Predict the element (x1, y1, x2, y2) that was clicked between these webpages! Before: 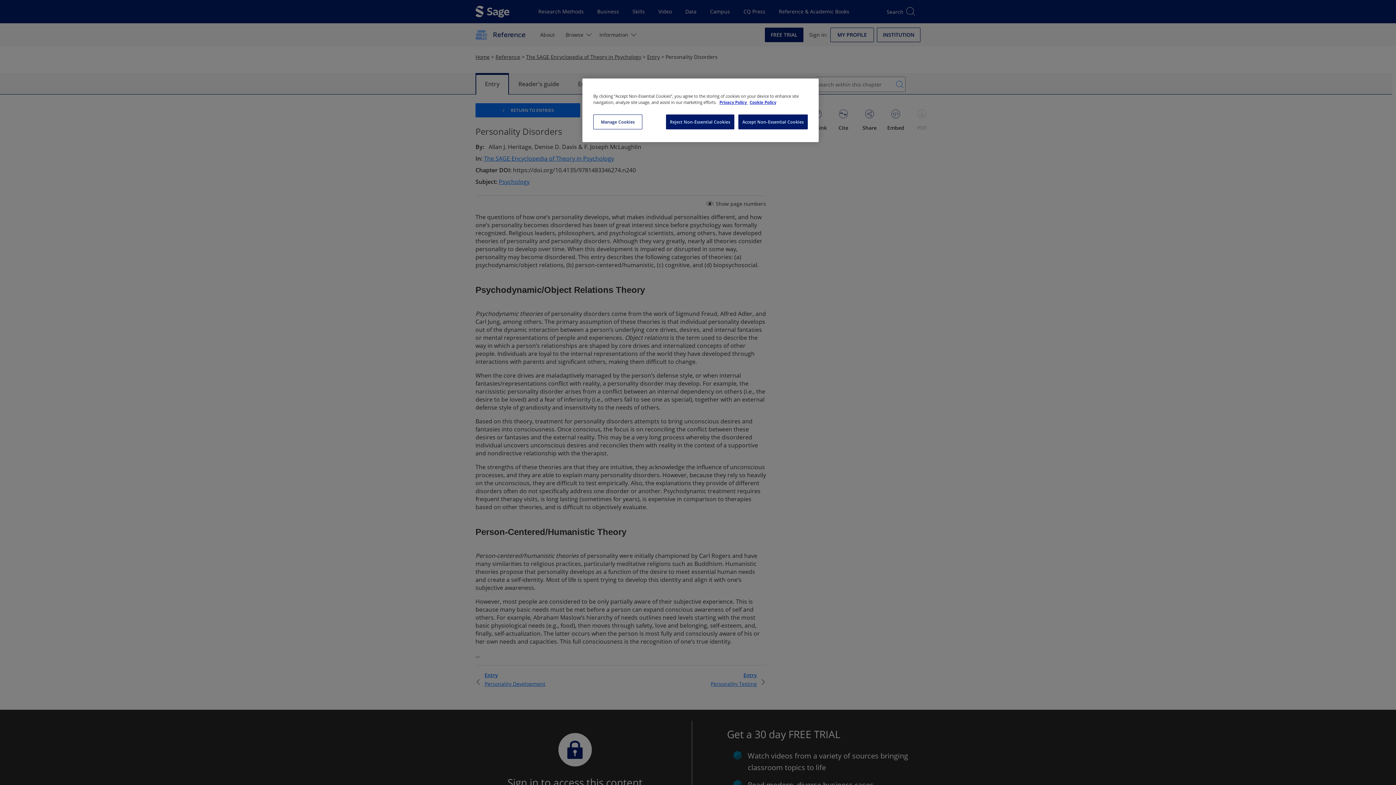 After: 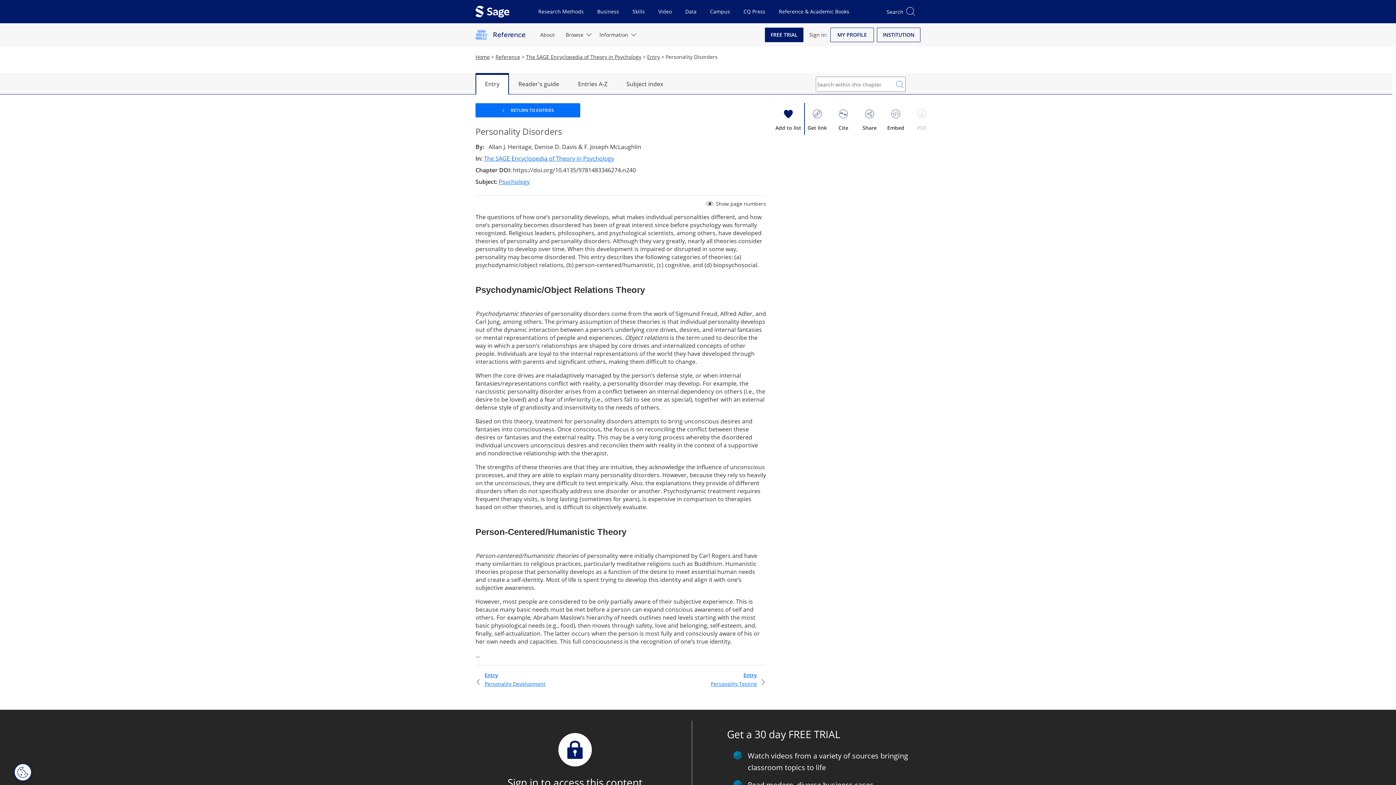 Action: bbox: (738, 114, 808, 129) label: Accept Non-Essential Cookies